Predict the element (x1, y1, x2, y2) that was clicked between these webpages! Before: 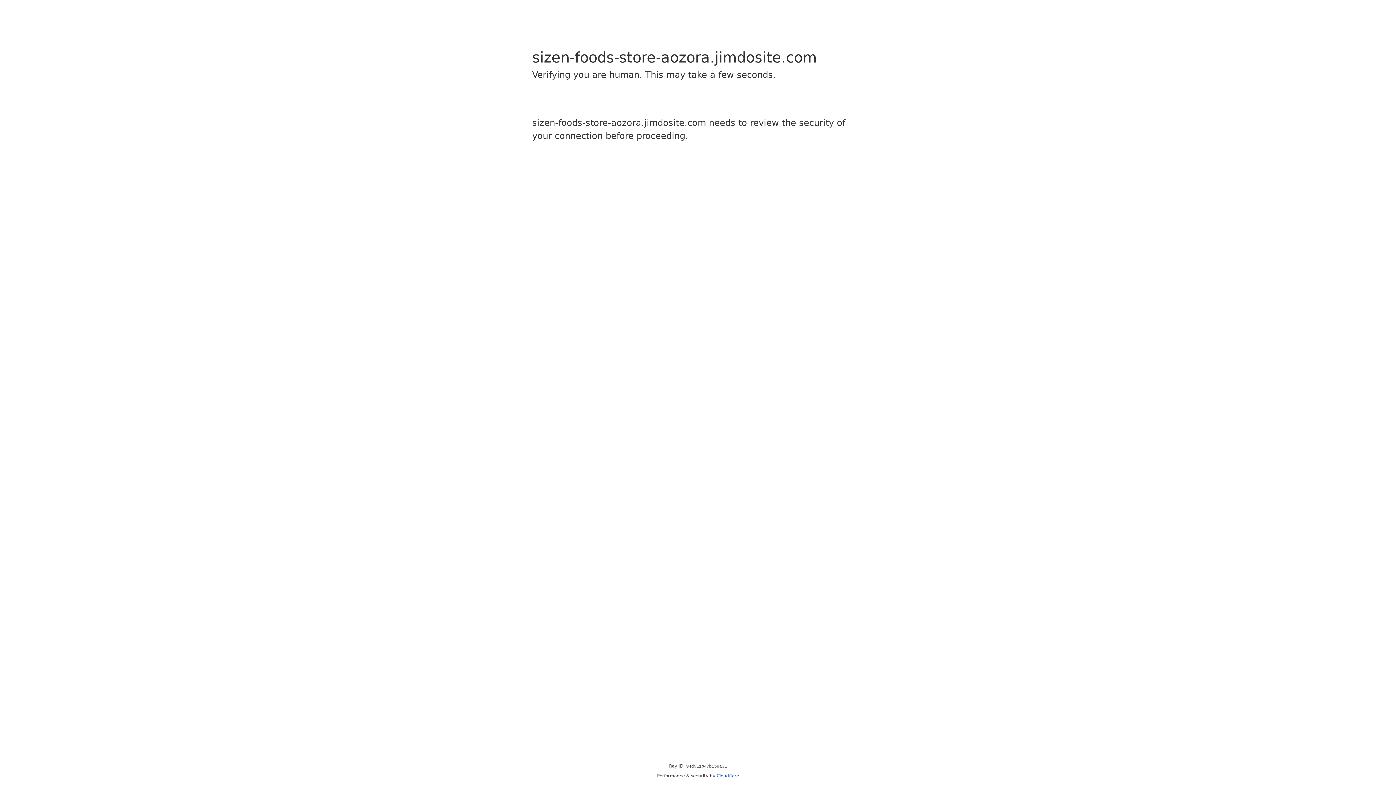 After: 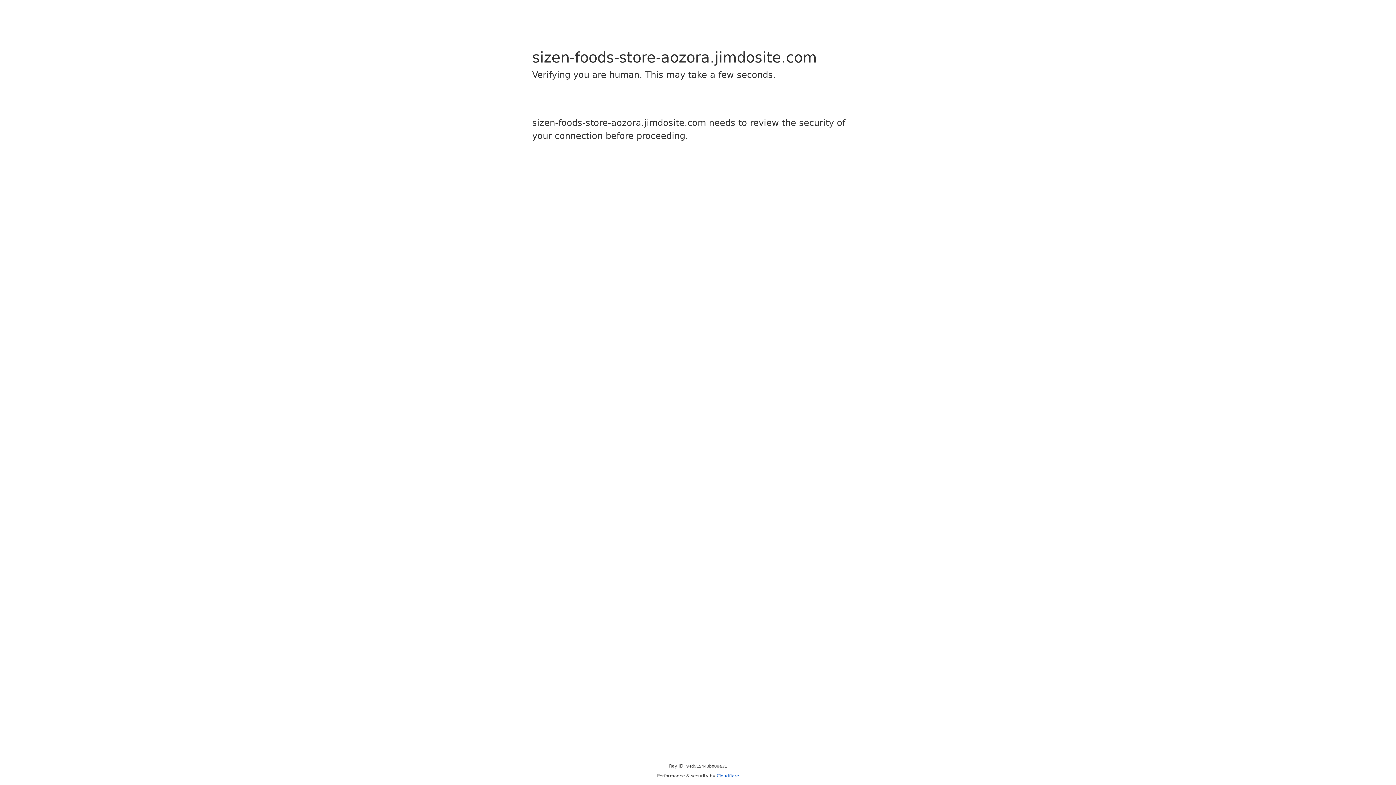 Action: bbox: (716, 773, 739, 778) label: Cloudflare